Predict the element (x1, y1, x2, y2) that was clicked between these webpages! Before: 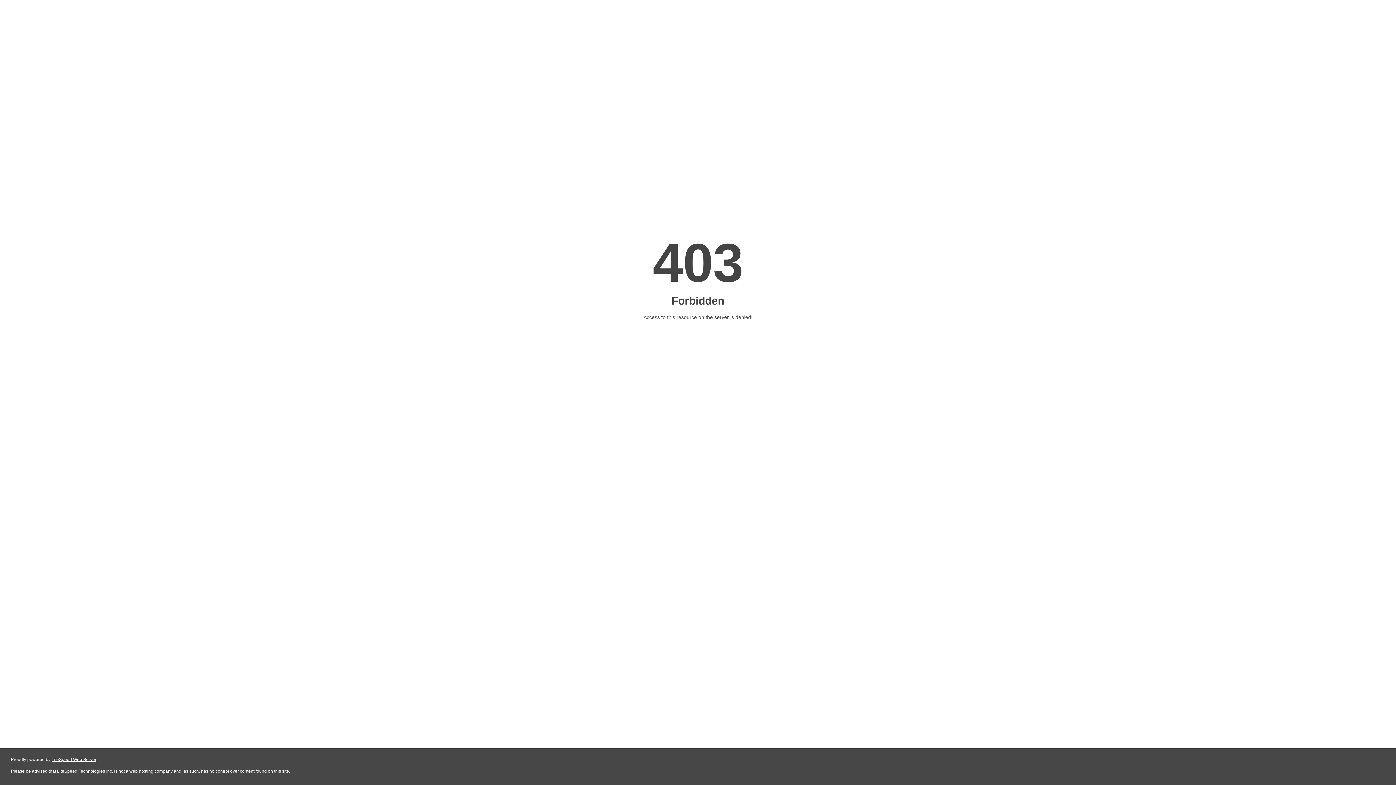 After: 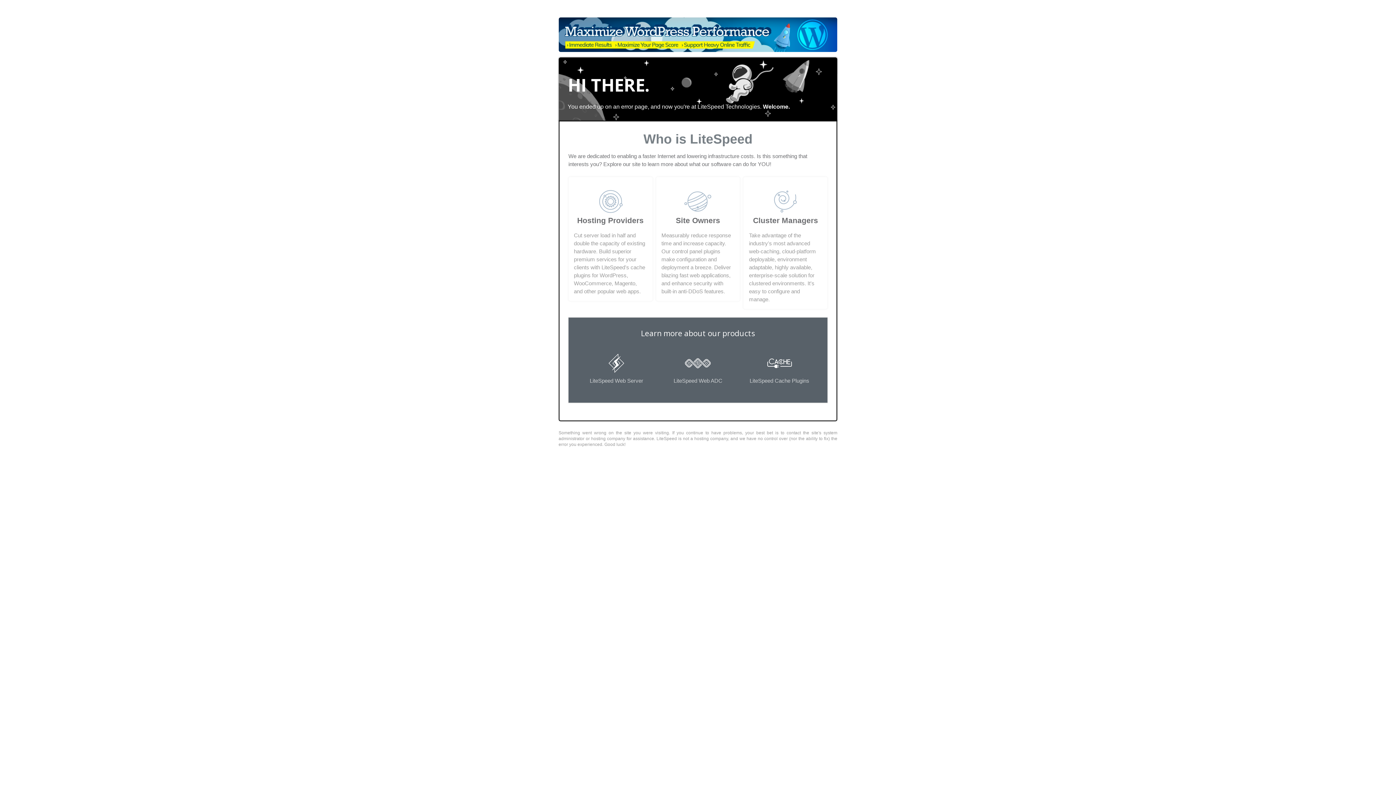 Action: bbox: (51, 757, 96, 762) label: LiteSpeed Web Server